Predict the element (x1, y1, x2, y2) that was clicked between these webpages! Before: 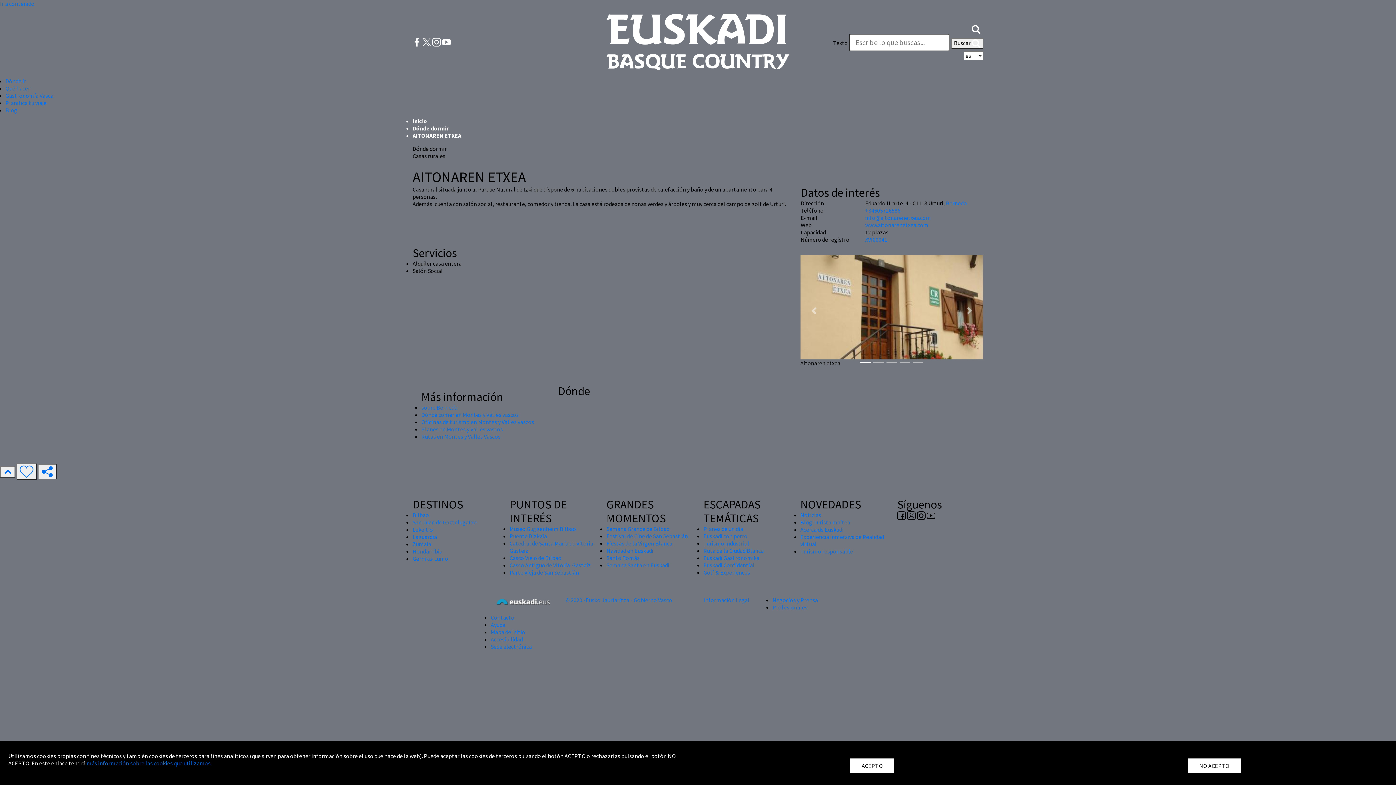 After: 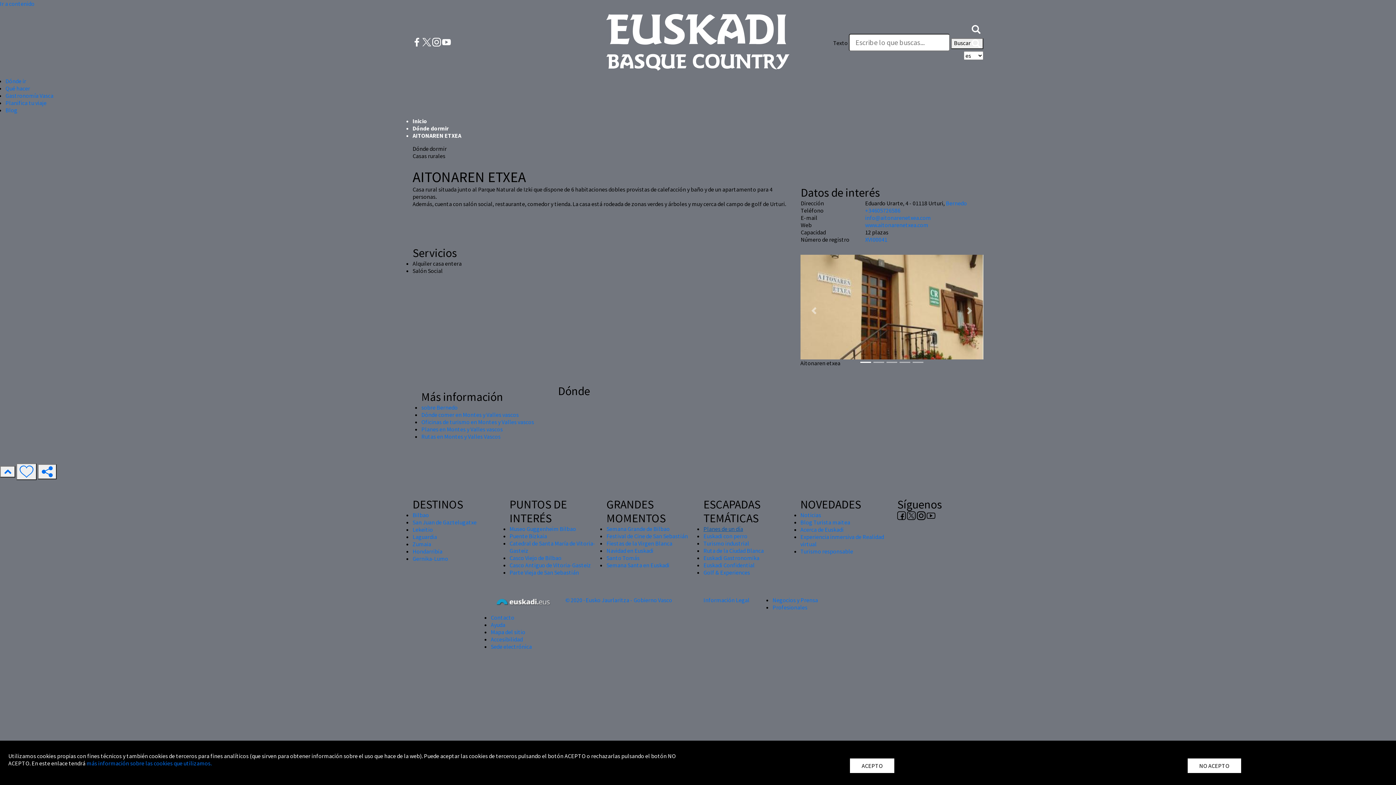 Action: label: Planes de un día bbox: (703, 525, 743, 532)